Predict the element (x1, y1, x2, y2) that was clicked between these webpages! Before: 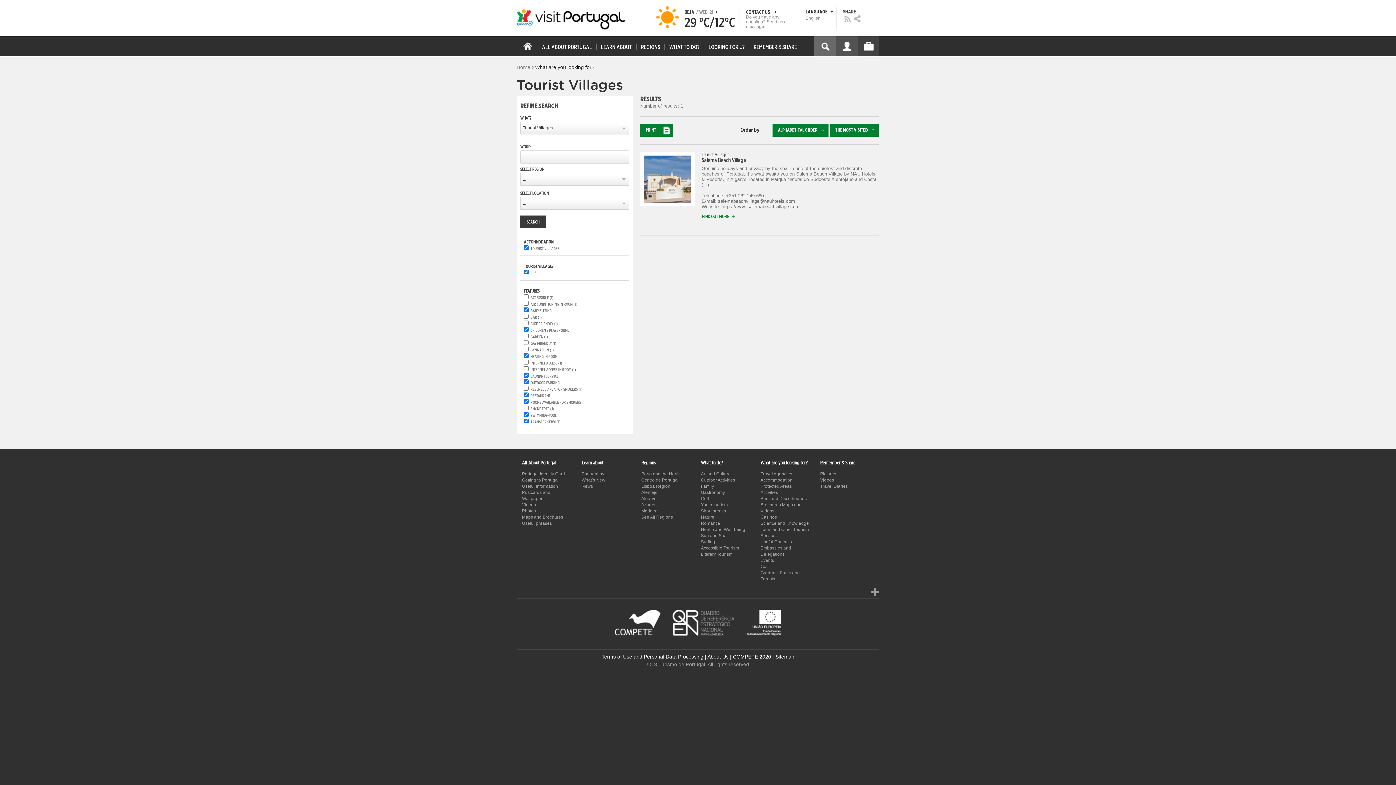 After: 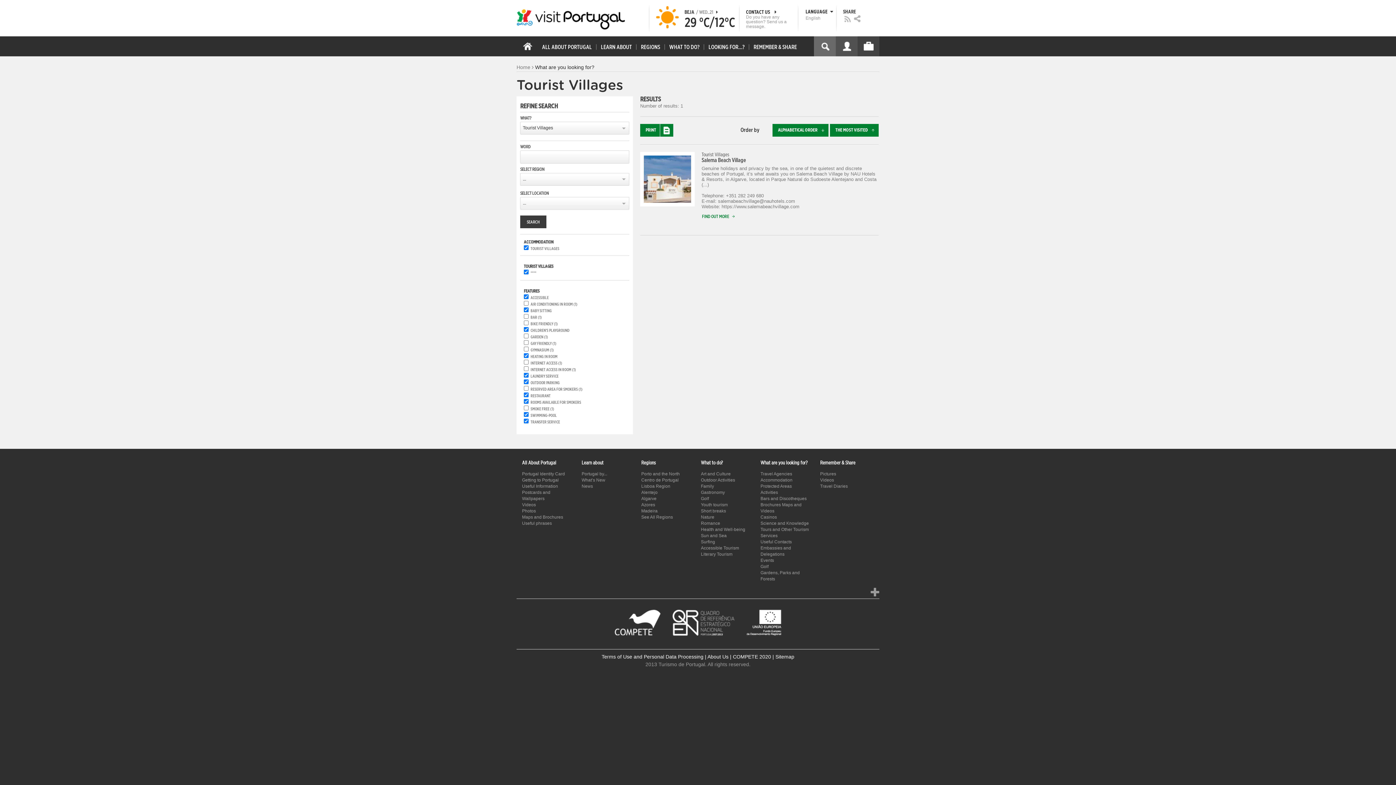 Action: label: ACCESSIBLE (1)
APPLY ACCESSIBLE FILTER bbox: (530, 295, 553, 299)